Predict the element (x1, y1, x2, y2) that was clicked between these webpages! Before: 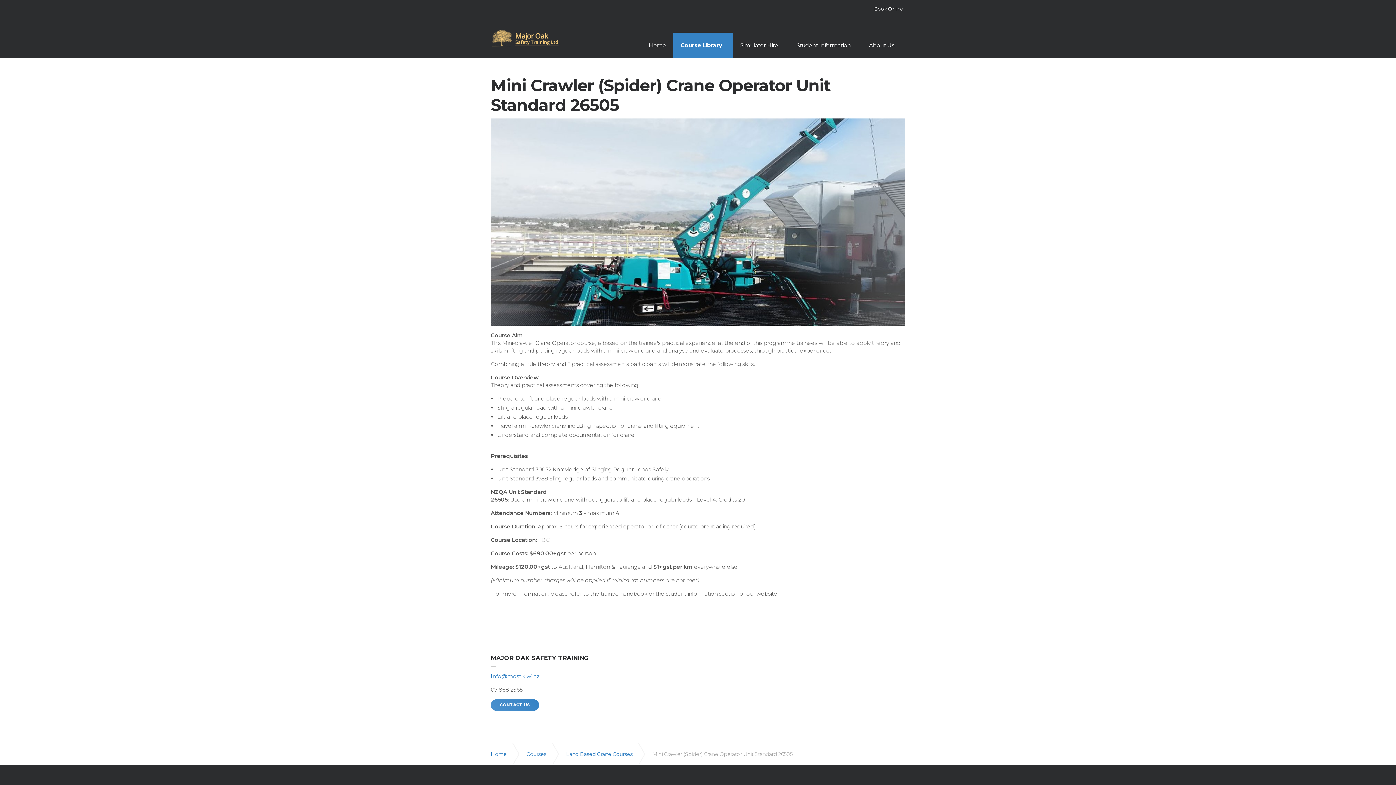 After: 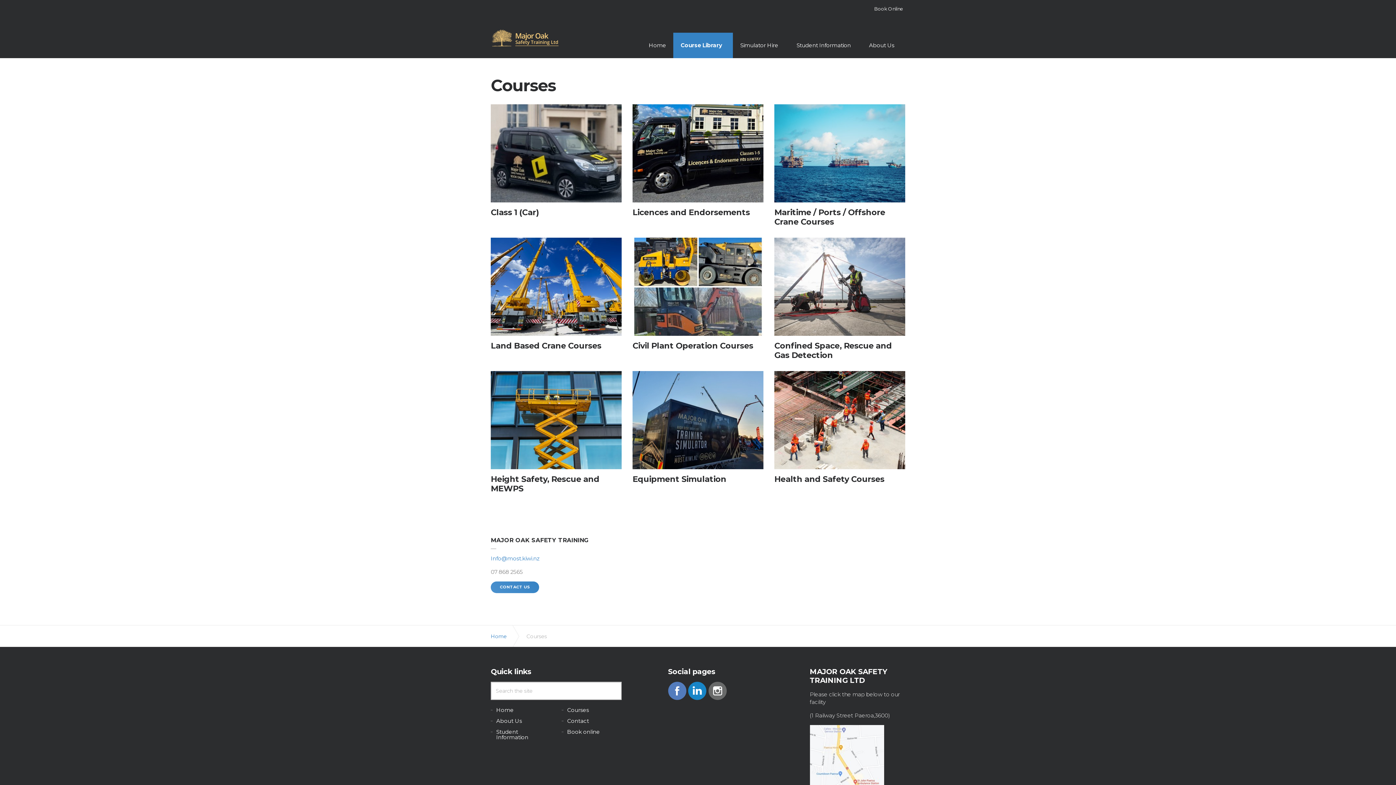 Action: bbox: (523, 743, 561, 765) label: Courses